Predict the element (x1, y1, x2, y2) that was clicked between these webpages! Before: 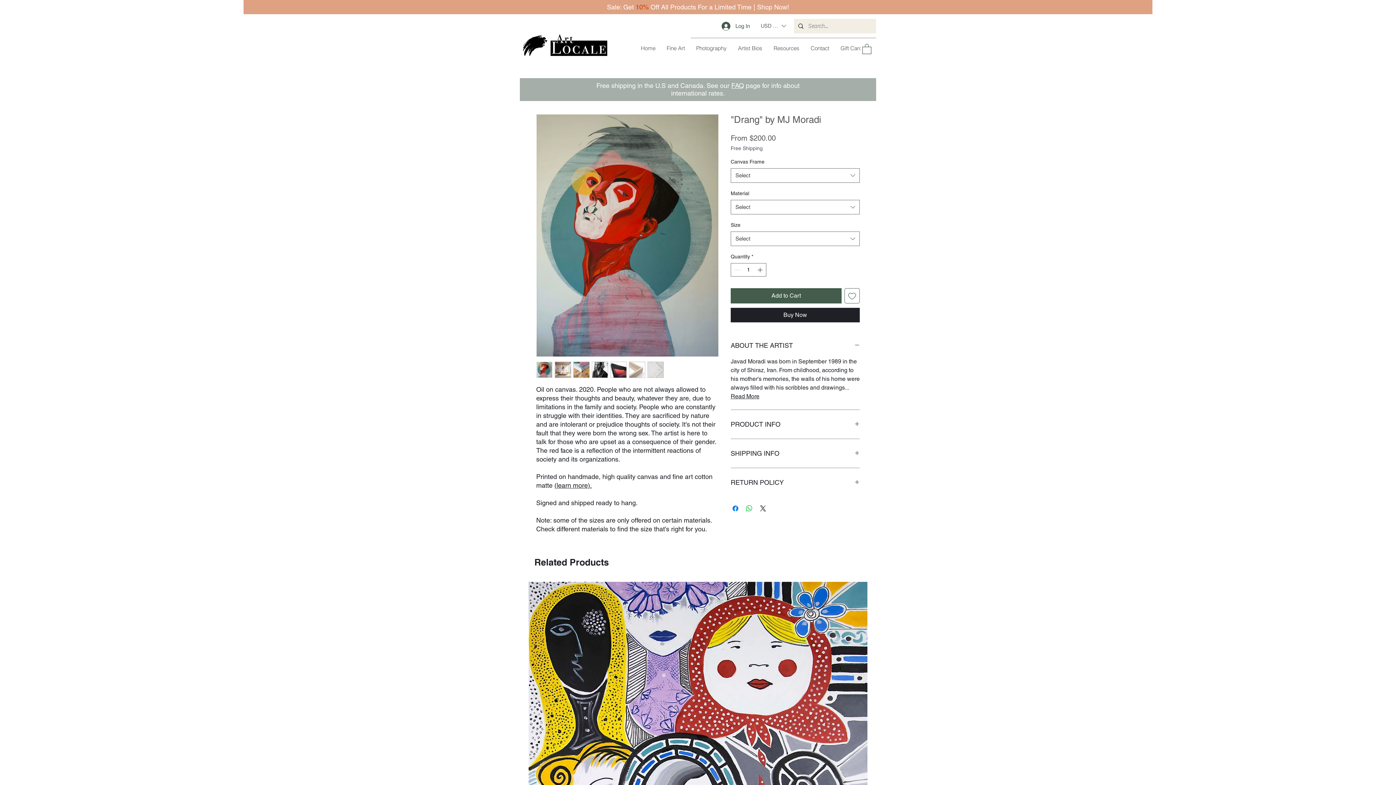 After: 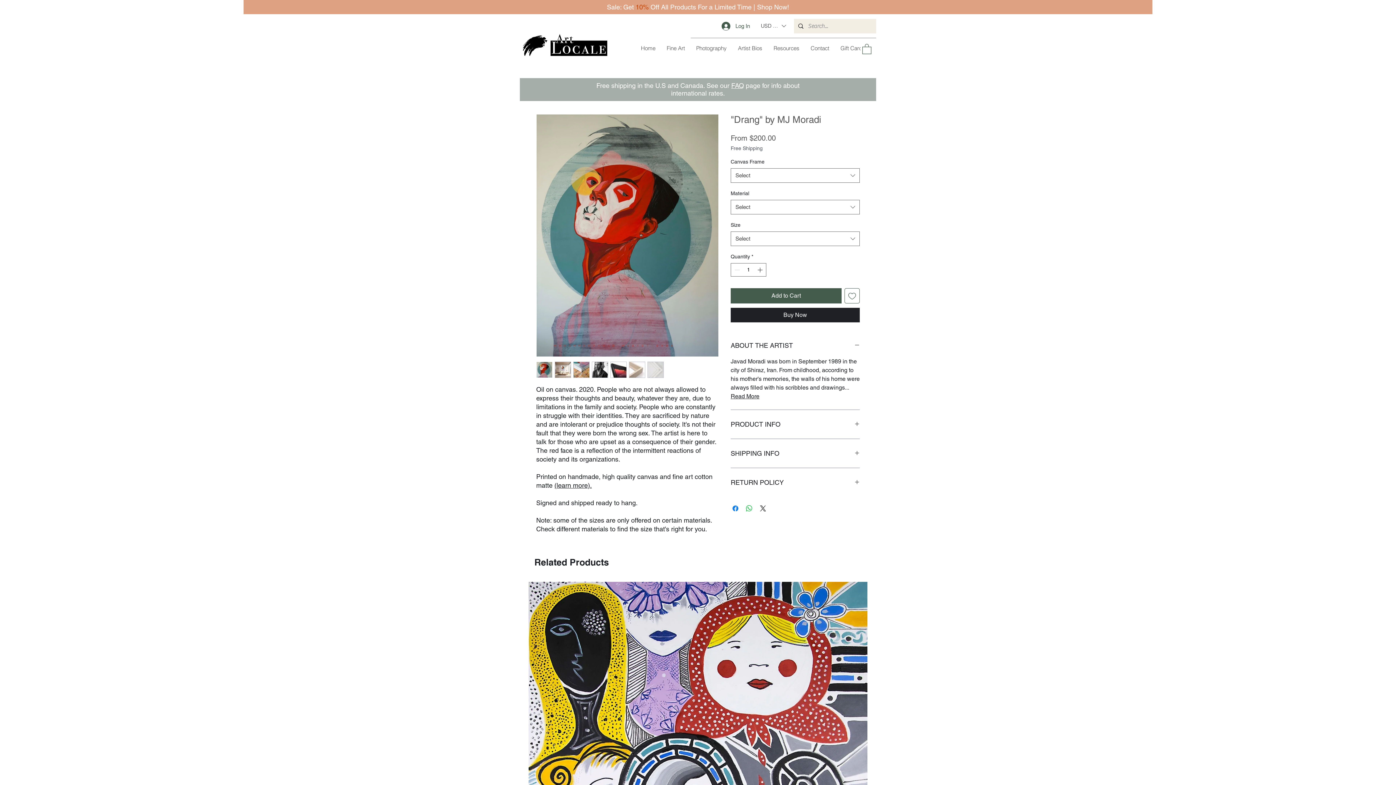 Action: bbox: (573, 361, 589, 378)